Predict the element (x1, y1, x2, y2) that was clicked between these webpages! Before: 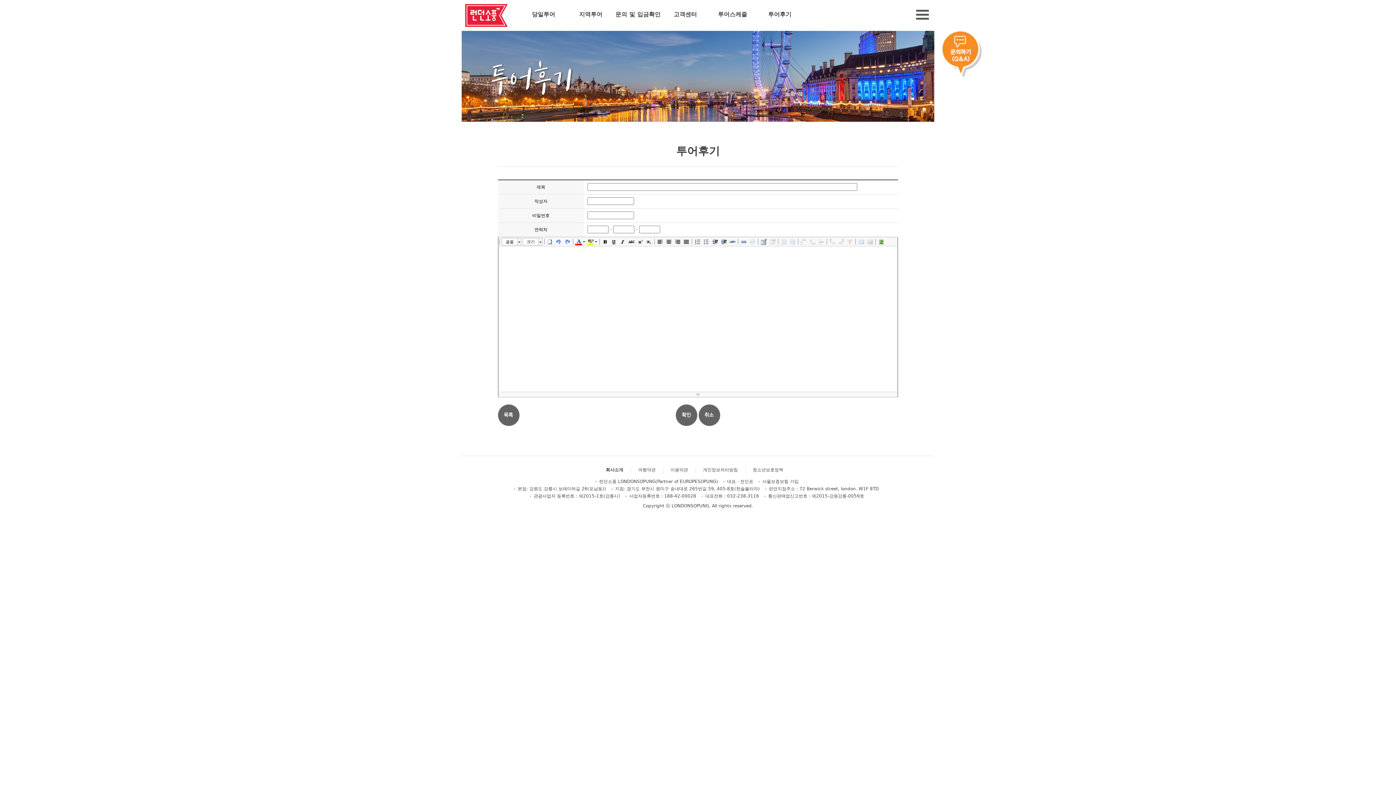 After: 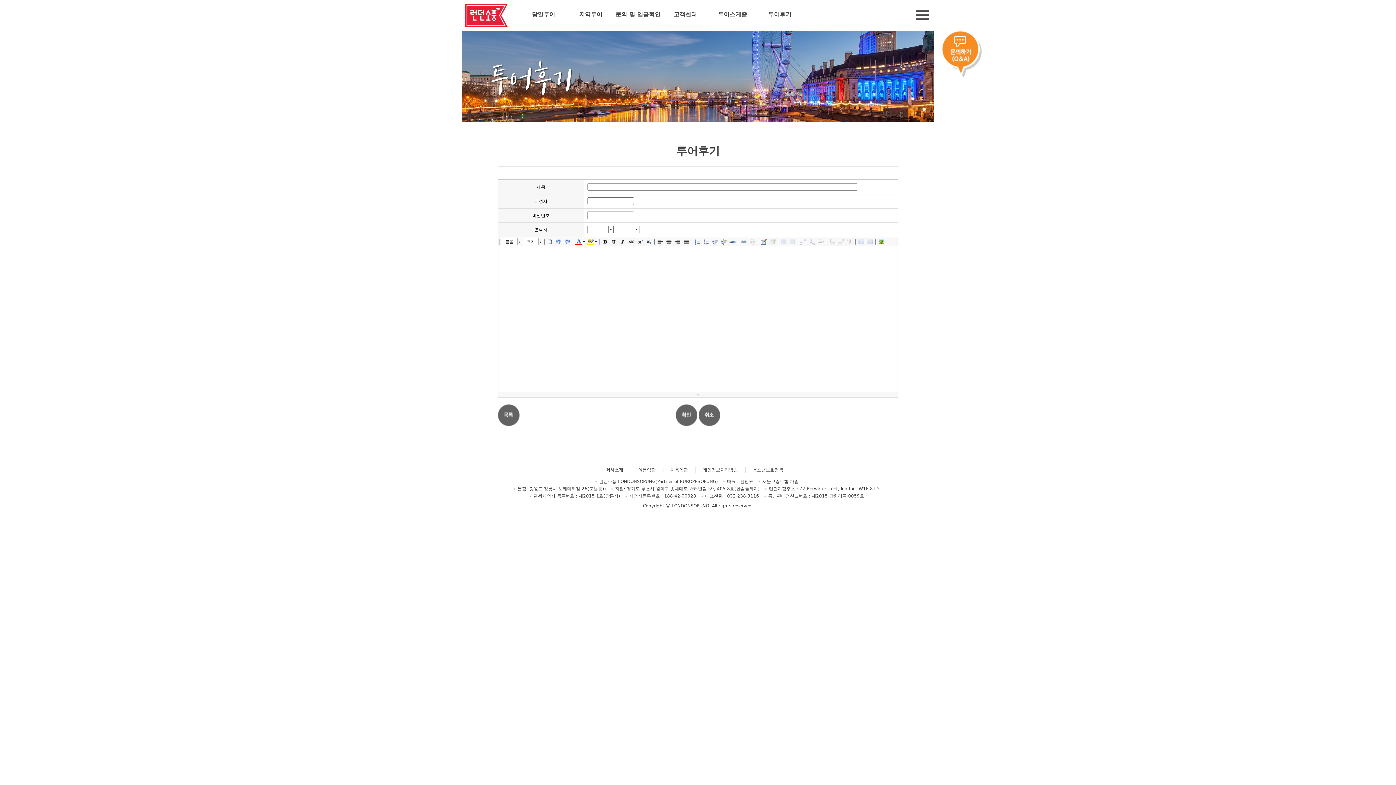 Action: bbox: (698, 421, 720, 427)